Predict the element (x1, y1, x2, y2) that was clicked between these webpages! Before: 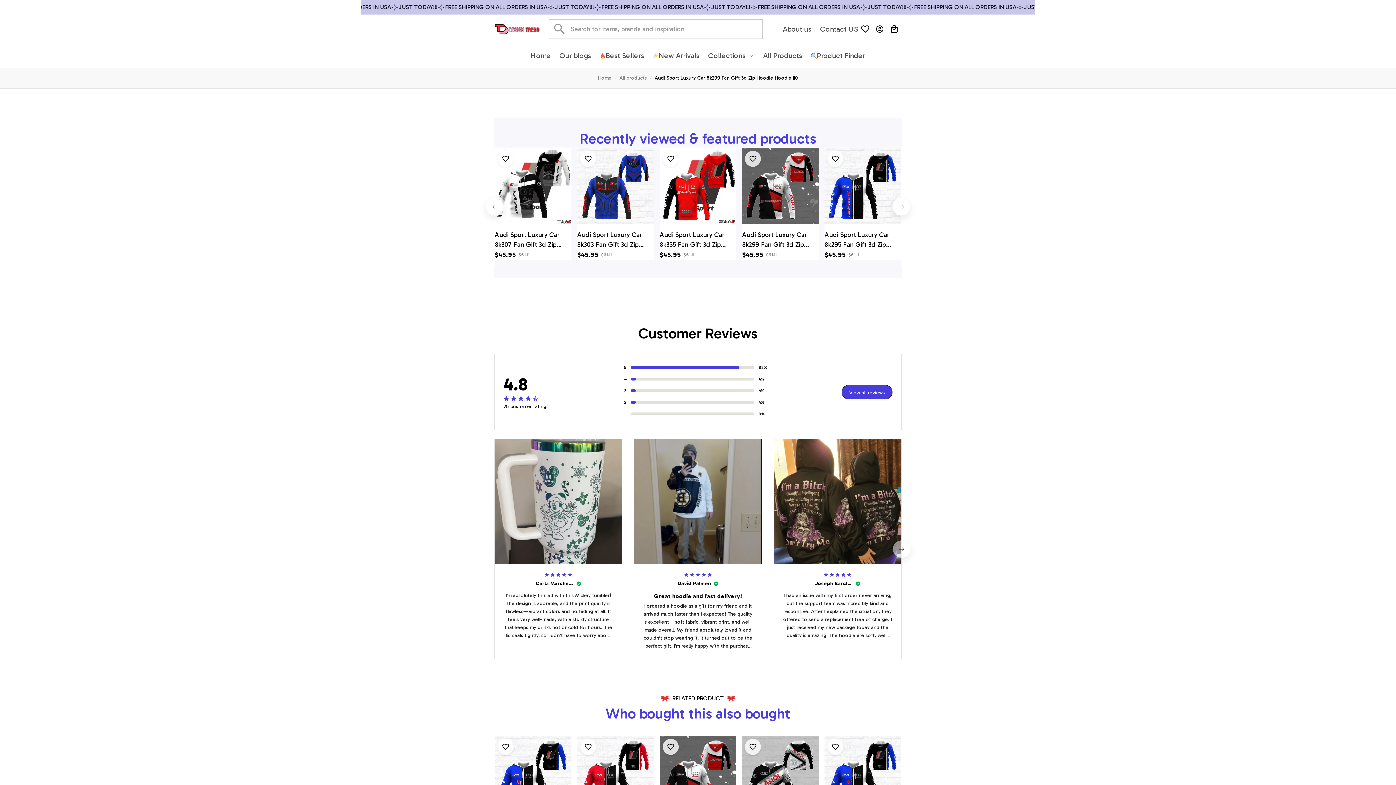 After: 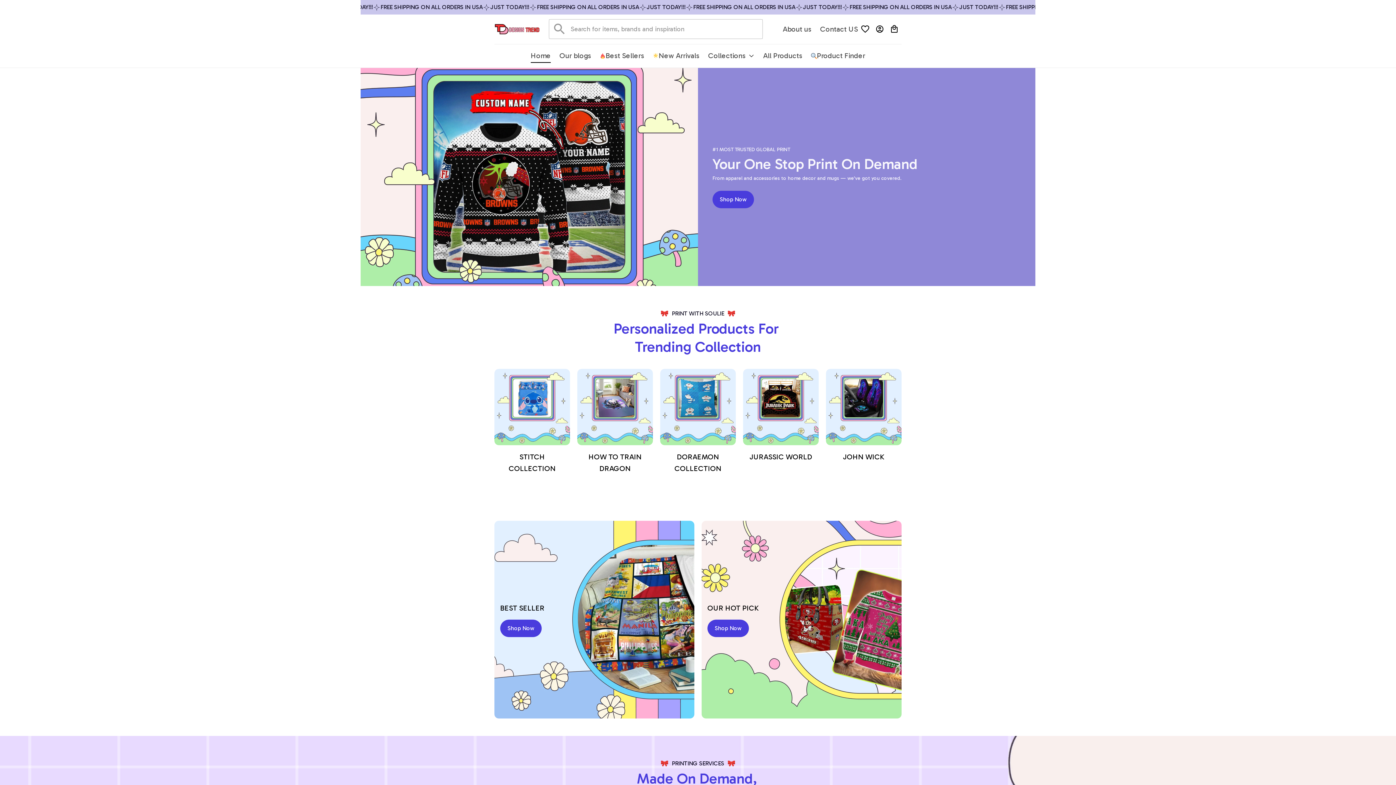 Action: bbox: (598, 73, 611, 81) label: Home